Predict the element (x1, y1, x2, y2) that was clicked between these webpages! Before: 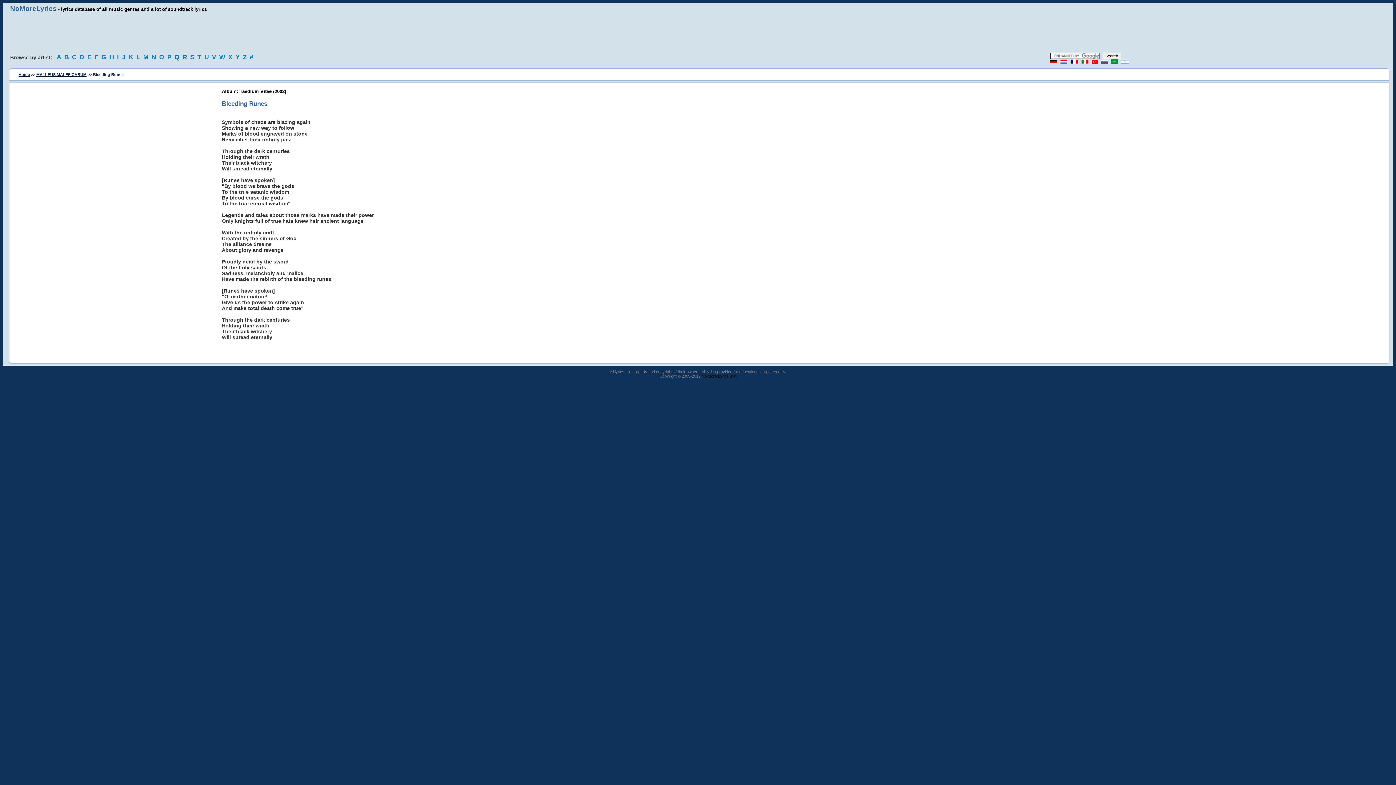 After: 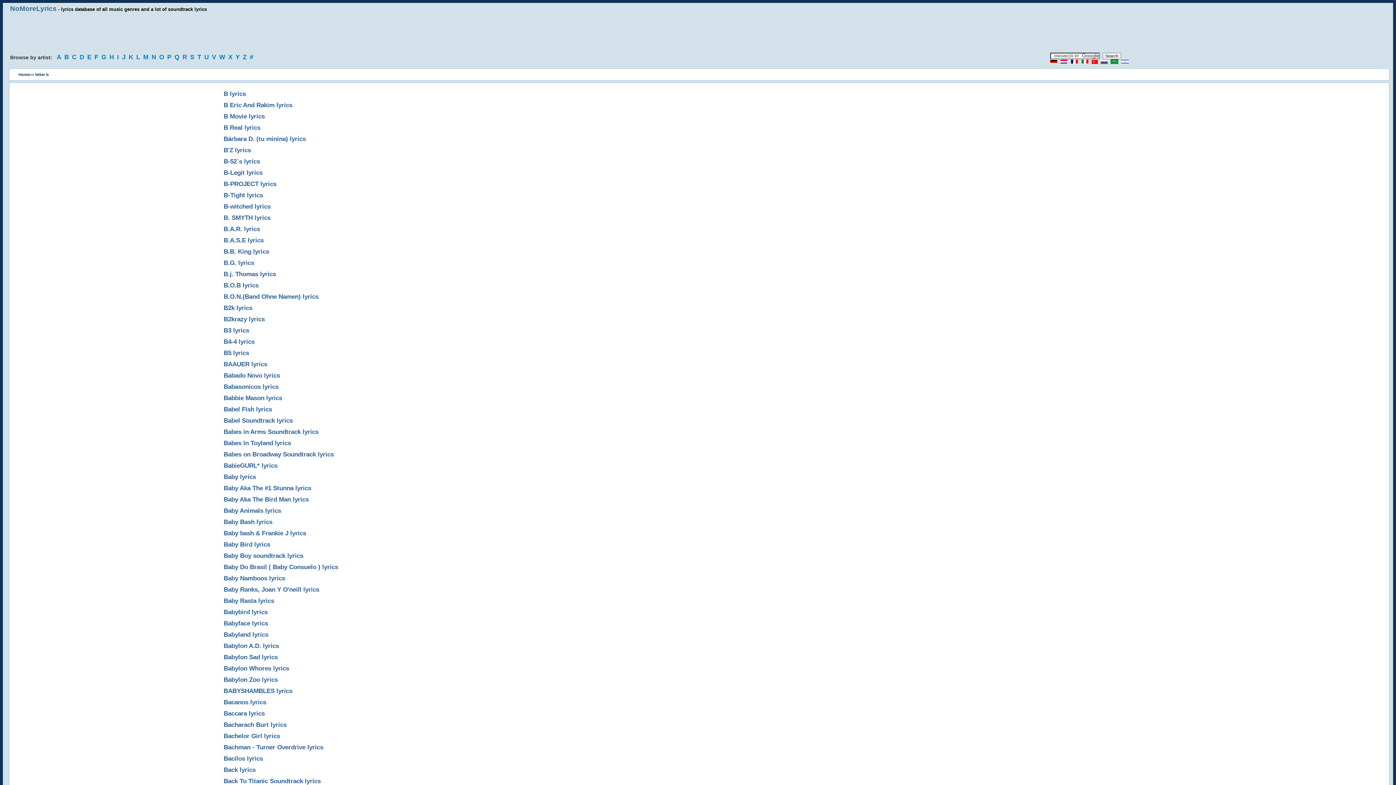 Action: bbox: (64, 53, 70, 60) label: B